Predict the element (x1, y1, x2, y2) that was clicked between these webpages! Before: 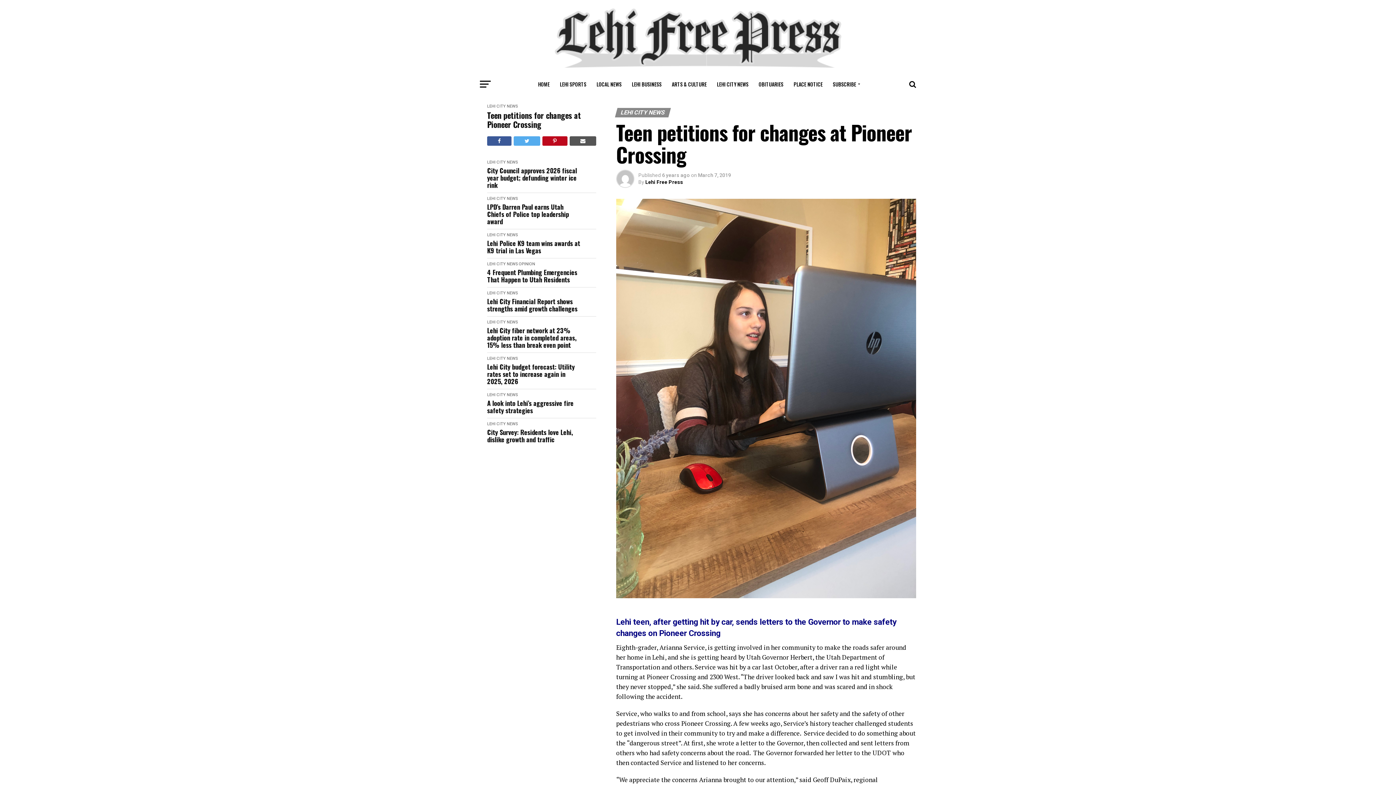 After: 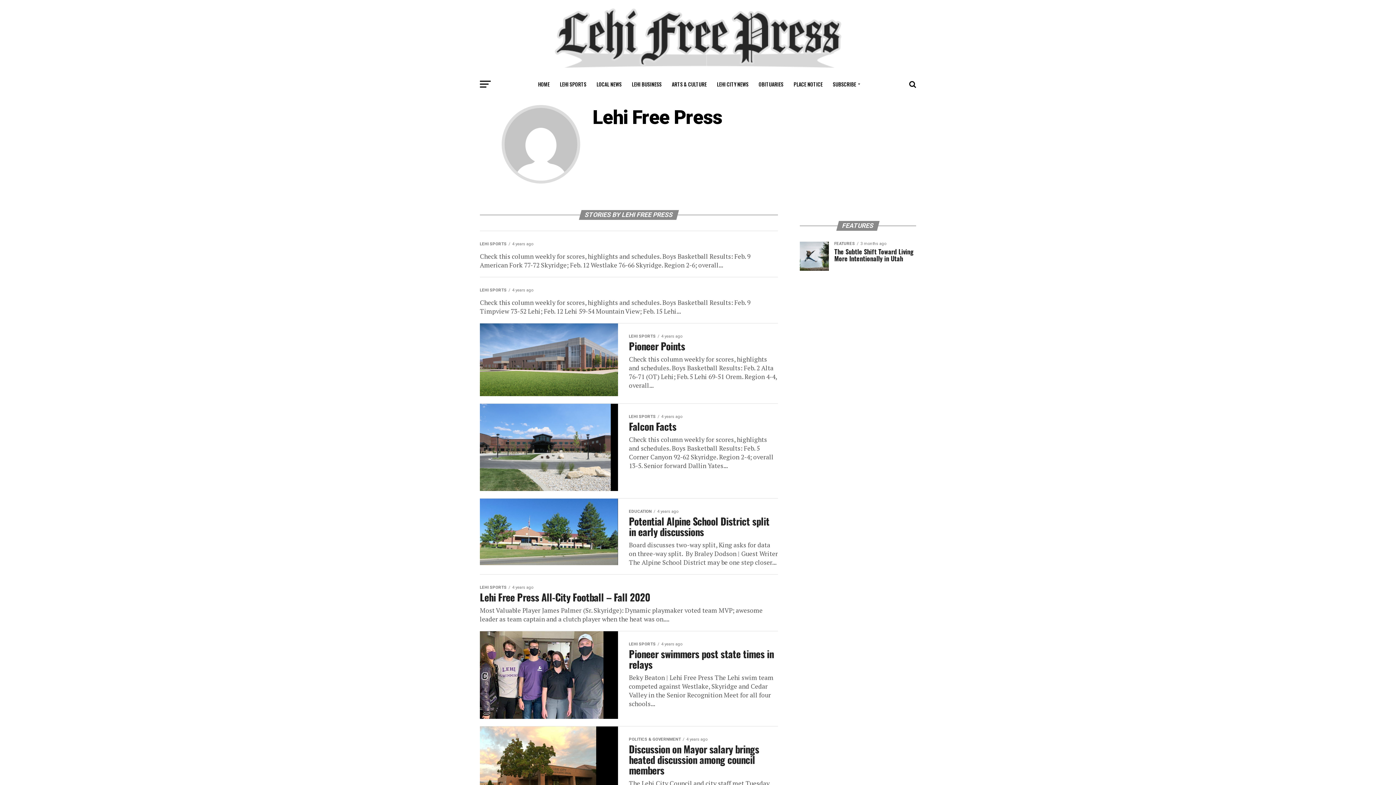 Action: bbox: (645, 179, 683, 185) label: Lehi Free Press